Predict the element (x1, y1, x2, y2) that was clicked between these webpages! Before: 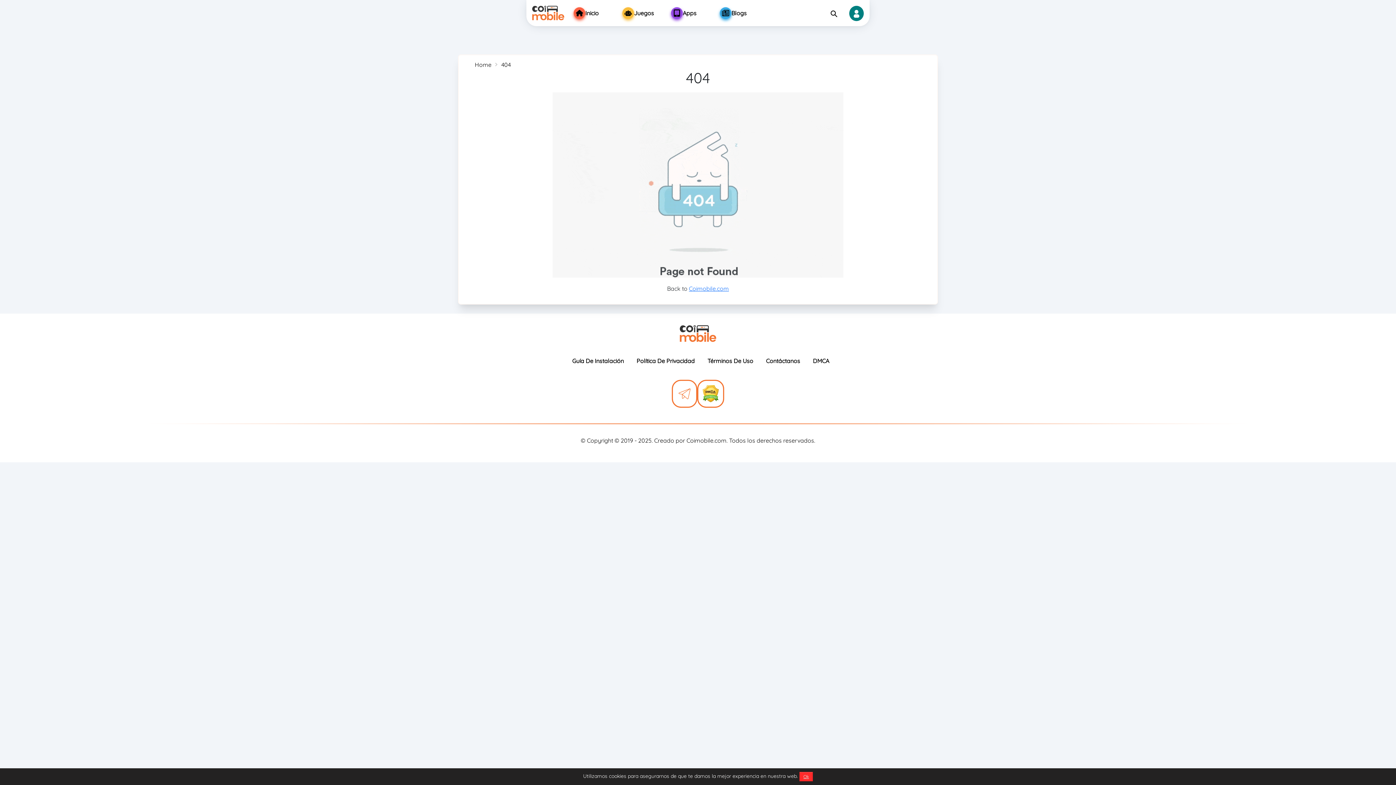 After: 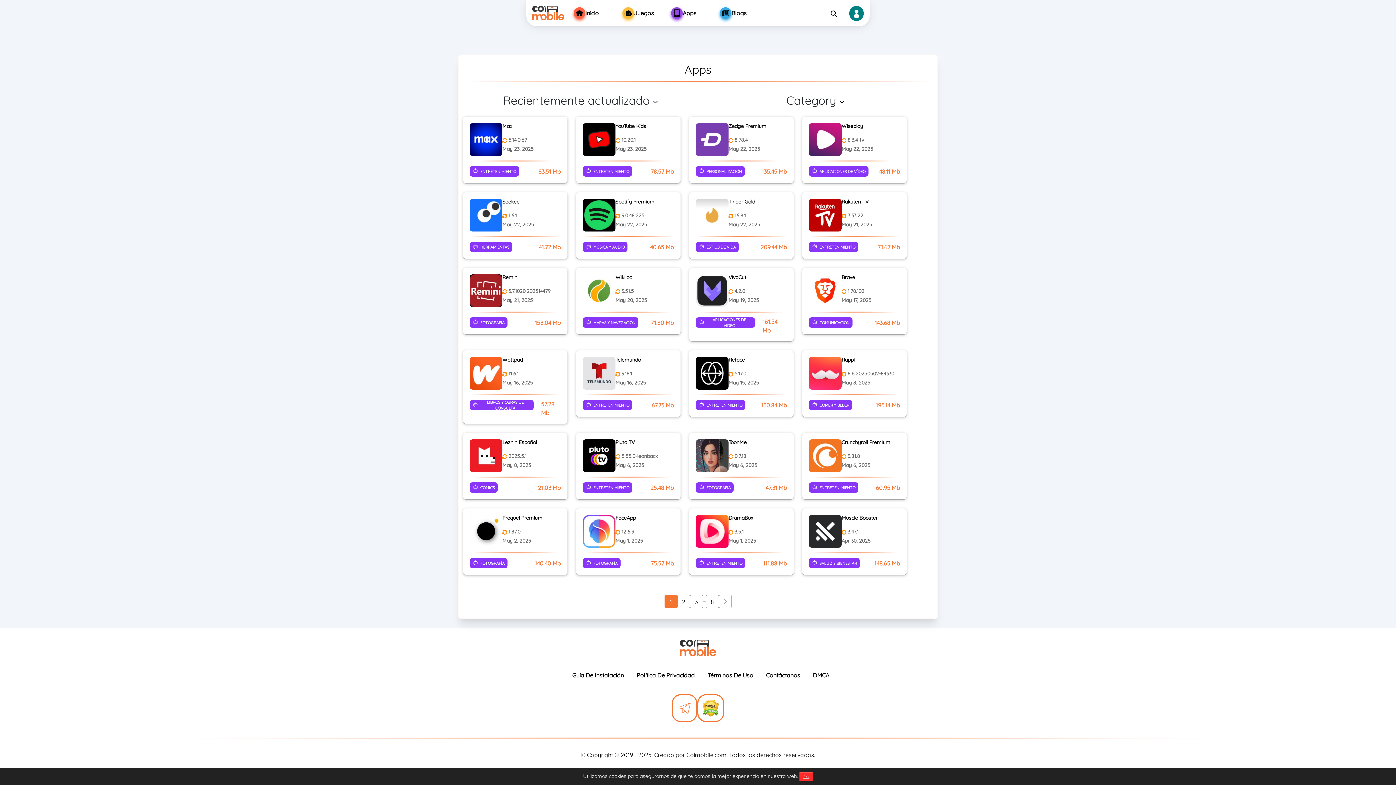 Action: bbox: (669, 5, 718, 20) label: Apps